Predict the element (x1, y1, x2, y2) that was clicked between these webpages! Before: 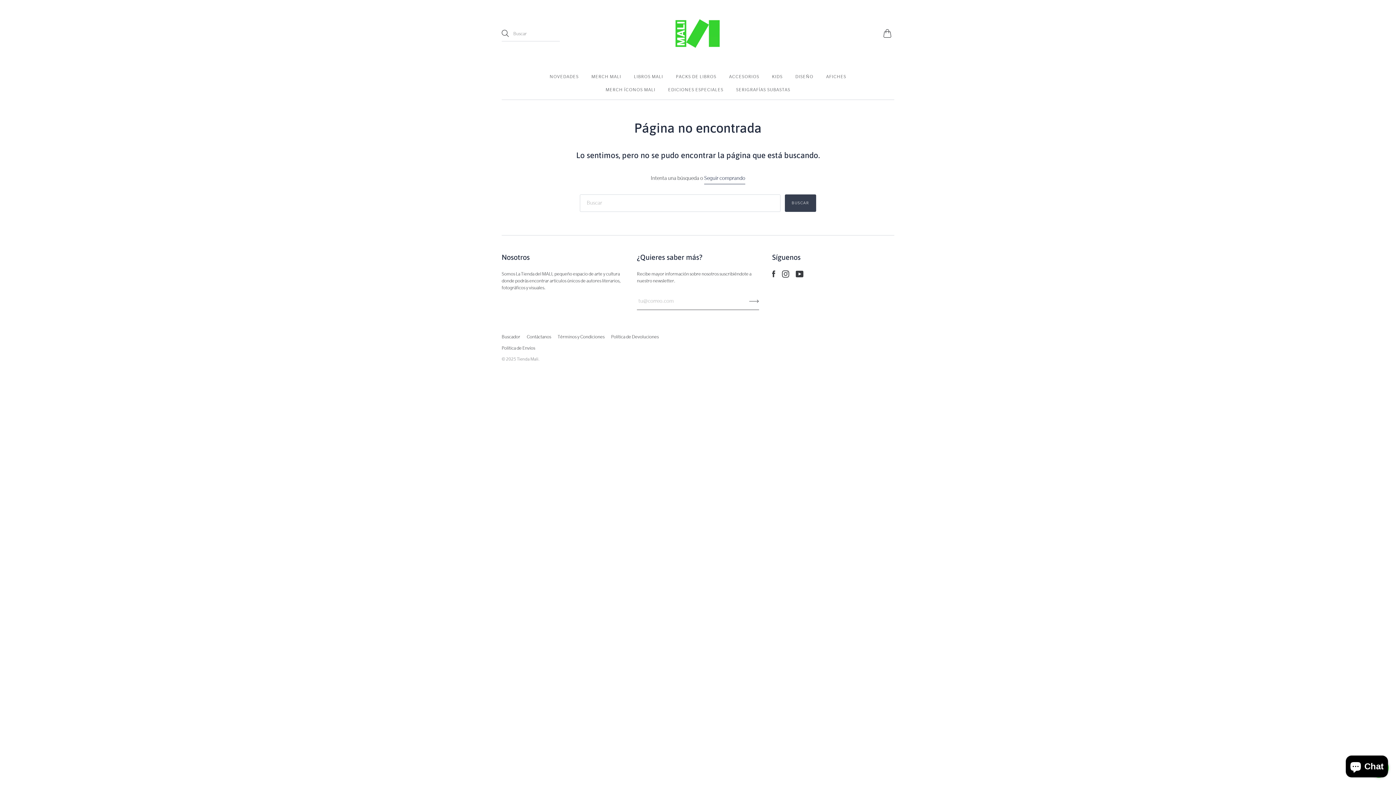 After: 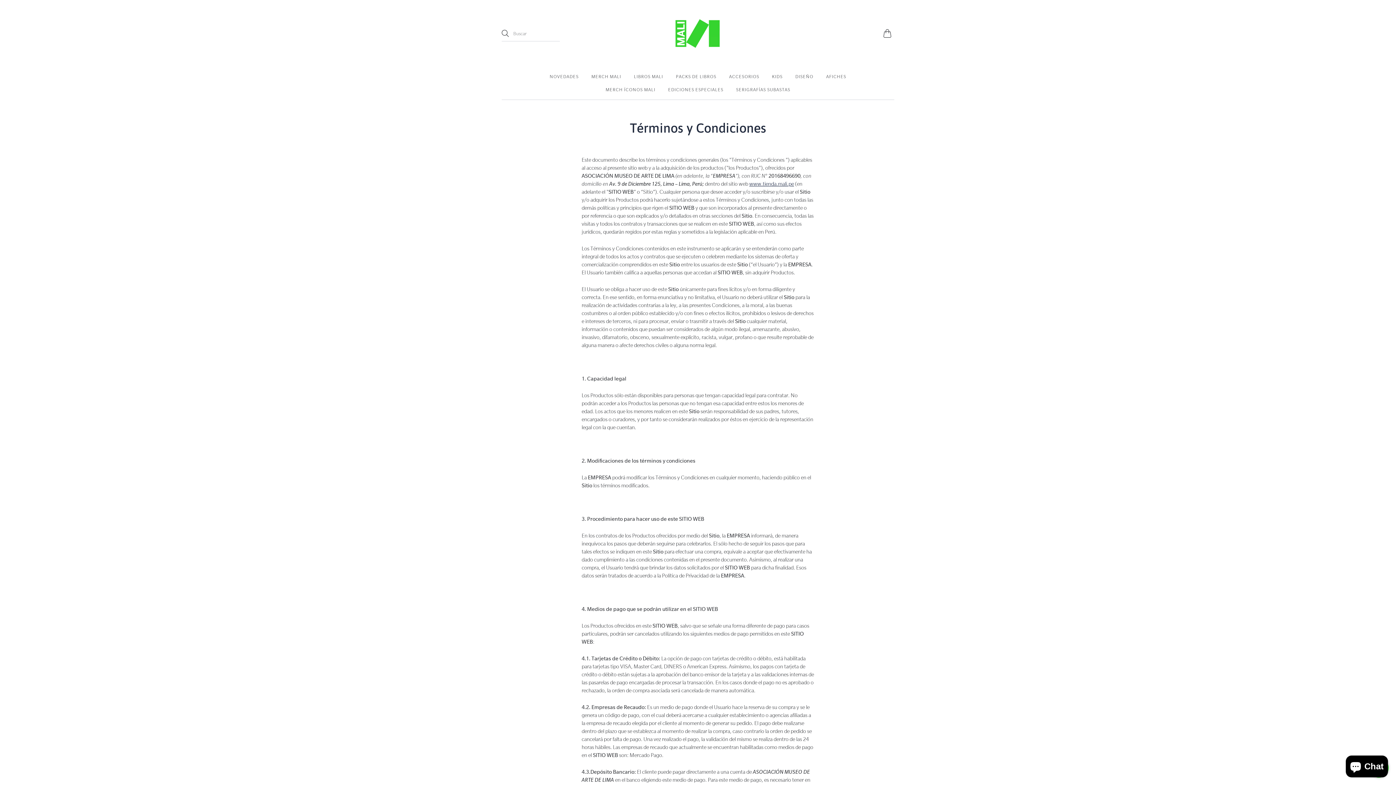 Action: bbox: (557, 334, 604, 339) label: Términos y Condiciones